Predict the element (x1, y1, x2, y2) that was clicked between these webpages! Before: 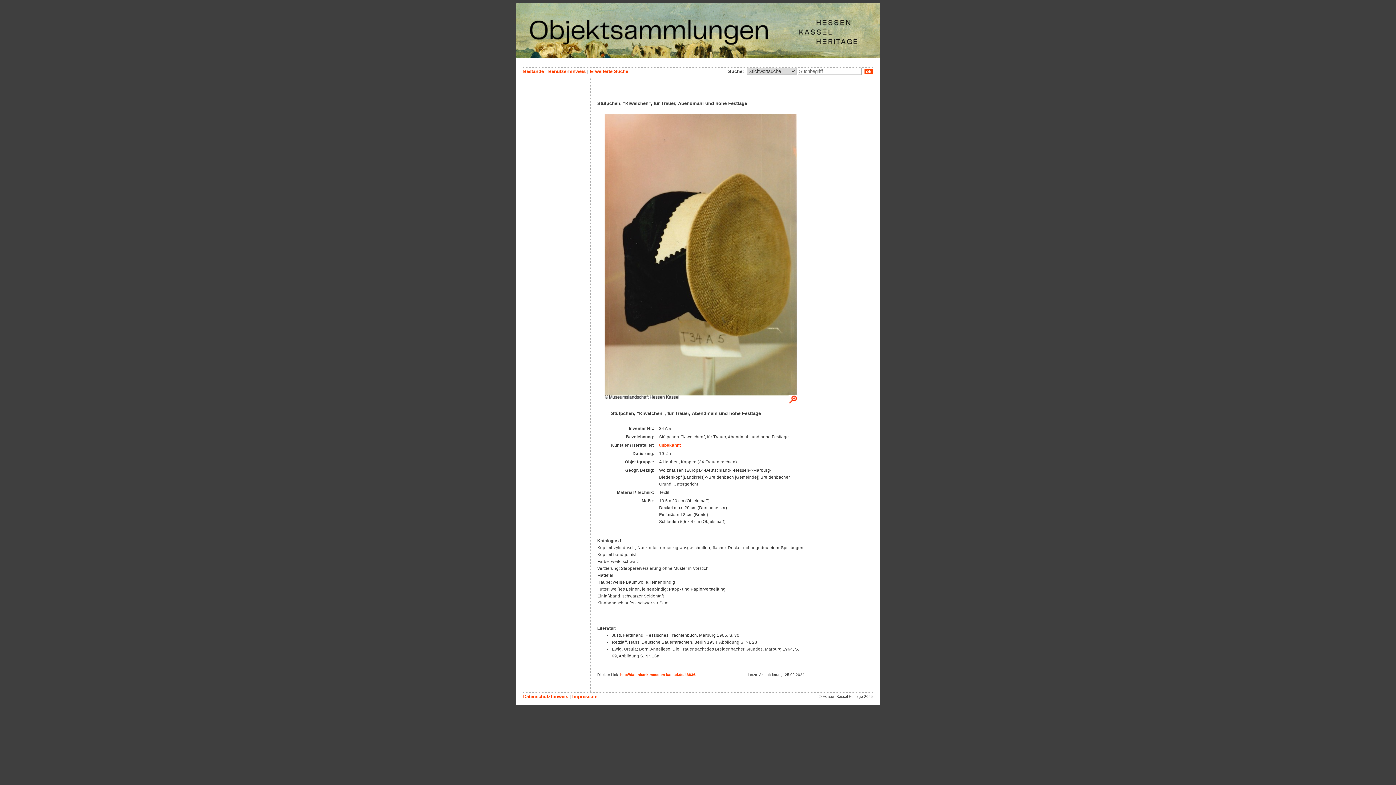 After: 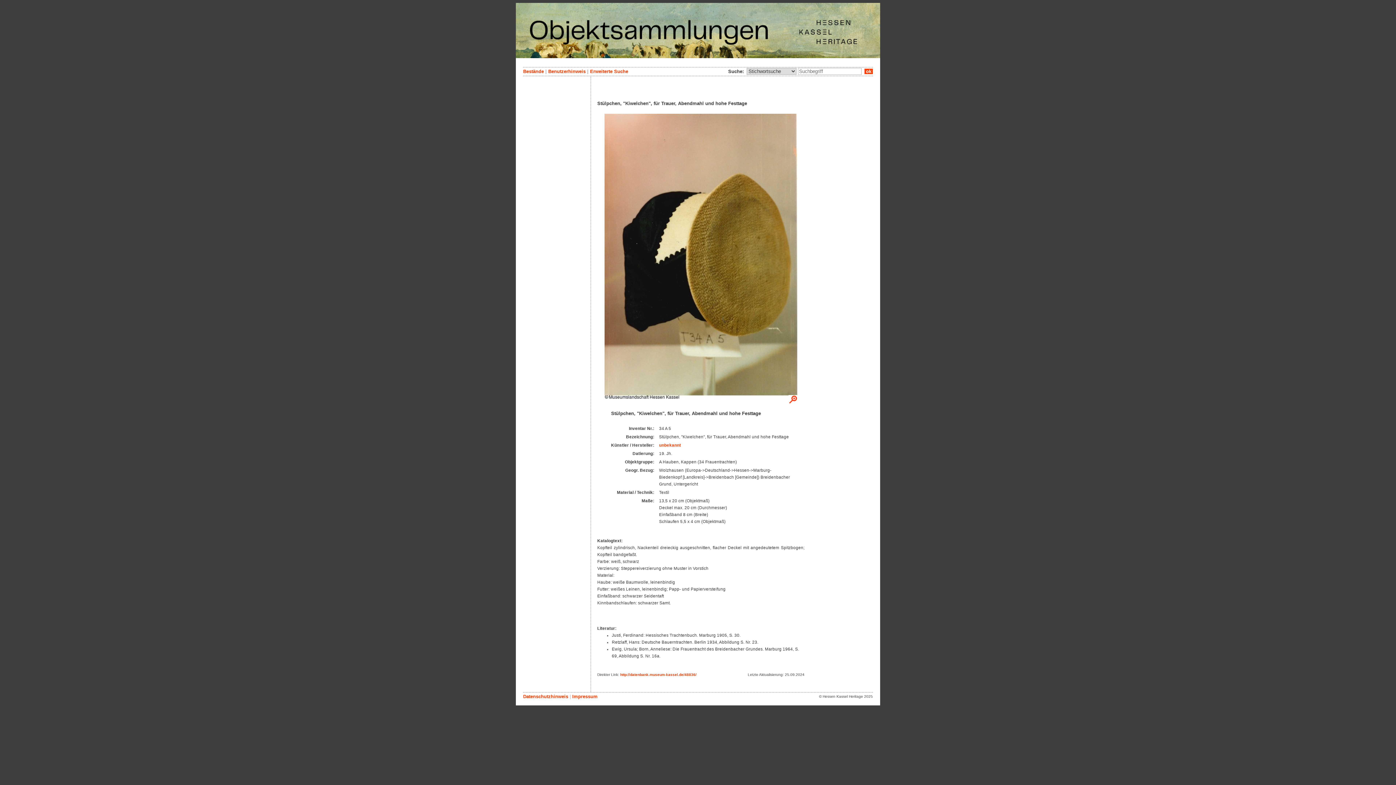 Action: bbox: (604, 395, 797, 401)